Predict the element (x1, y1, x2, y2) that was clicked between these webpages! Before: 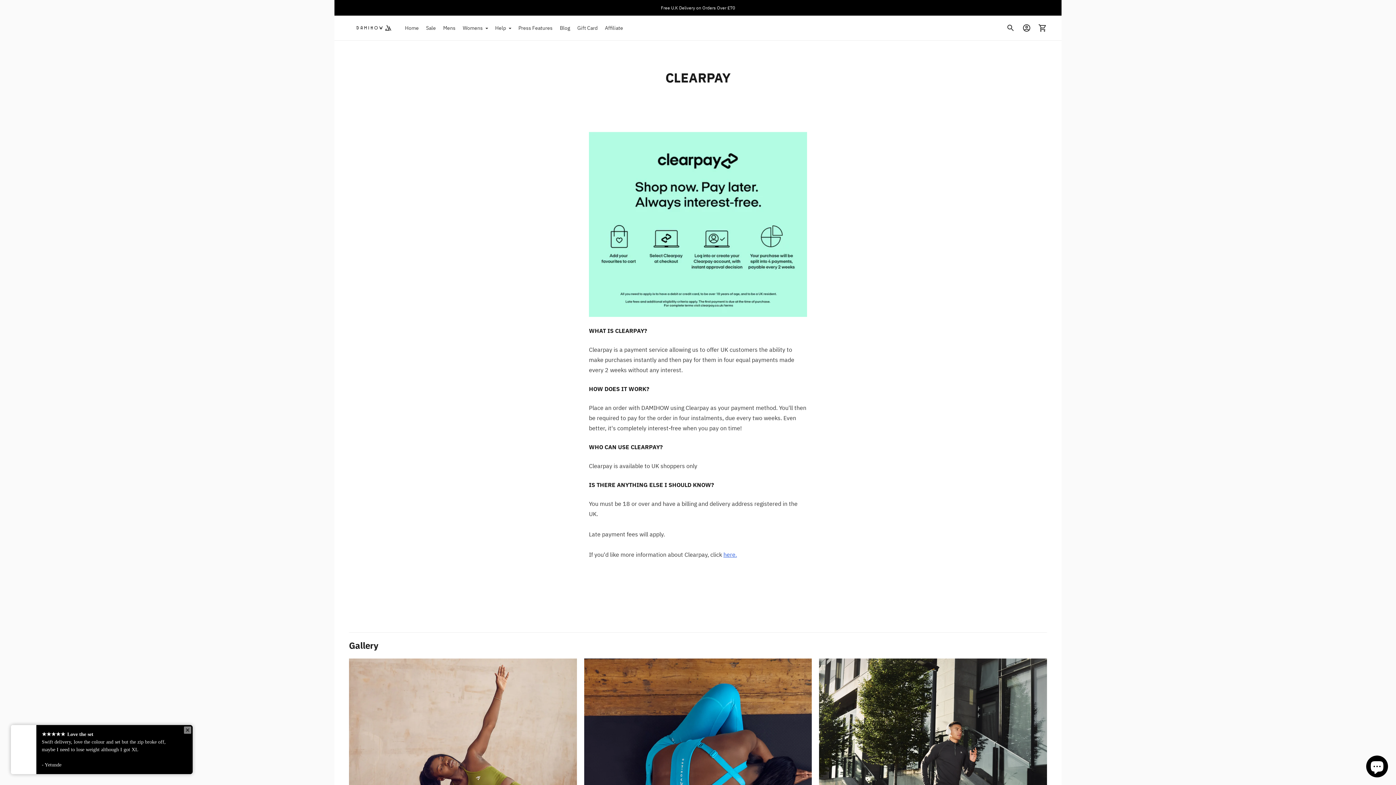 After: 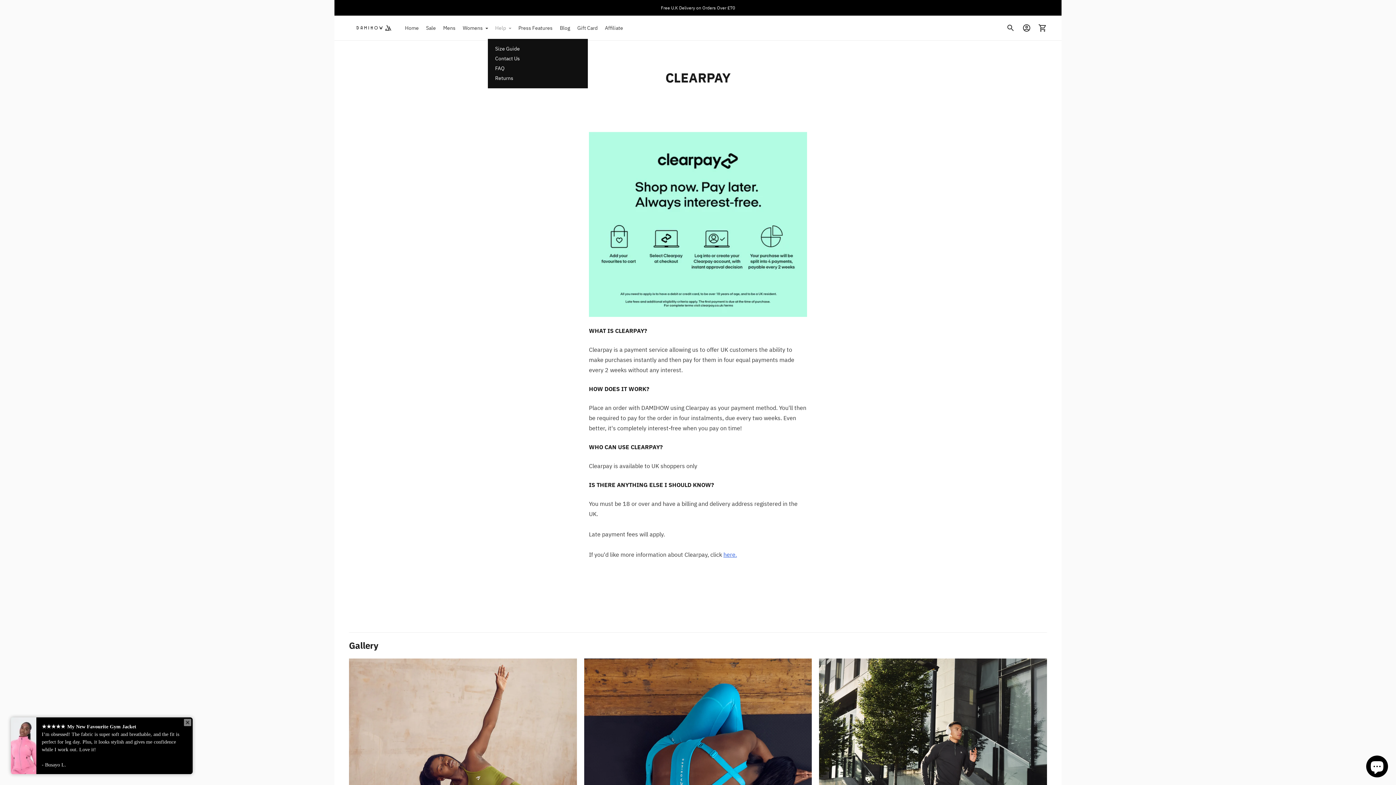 Action: bbox: (495, 20, 511, 36) label: Help